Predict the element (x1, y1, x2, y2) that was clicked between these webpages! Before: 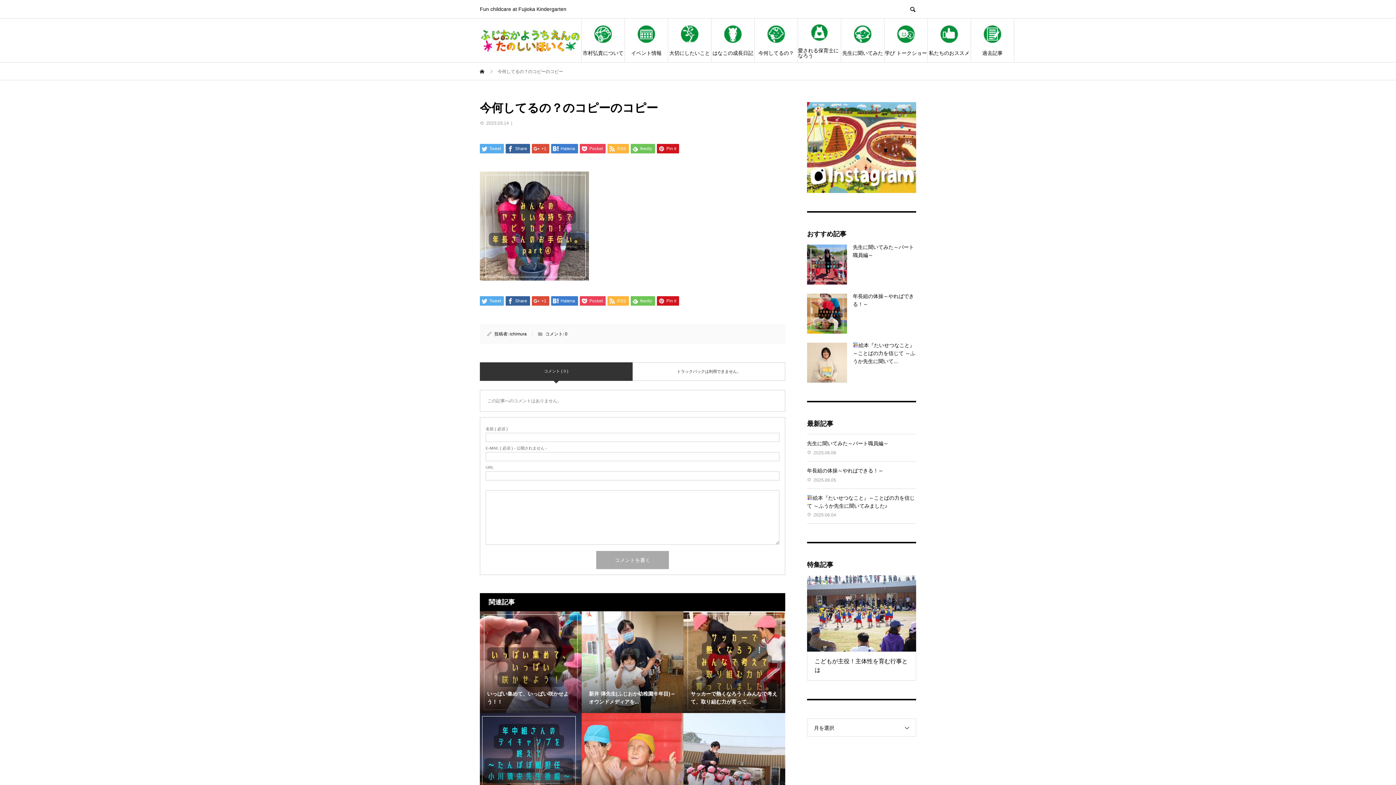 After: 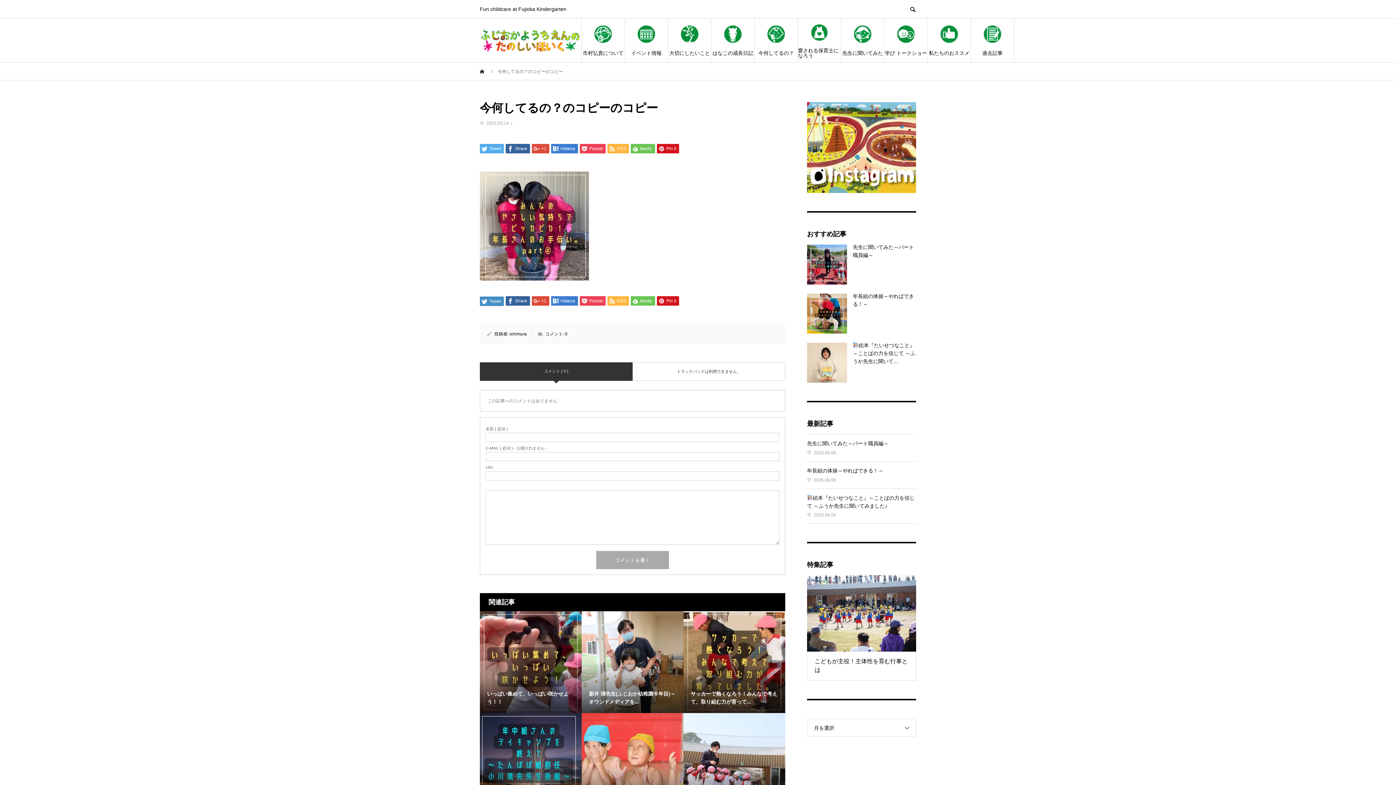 Action: label:  Tweet bbox: (480, 296, 504, 305)